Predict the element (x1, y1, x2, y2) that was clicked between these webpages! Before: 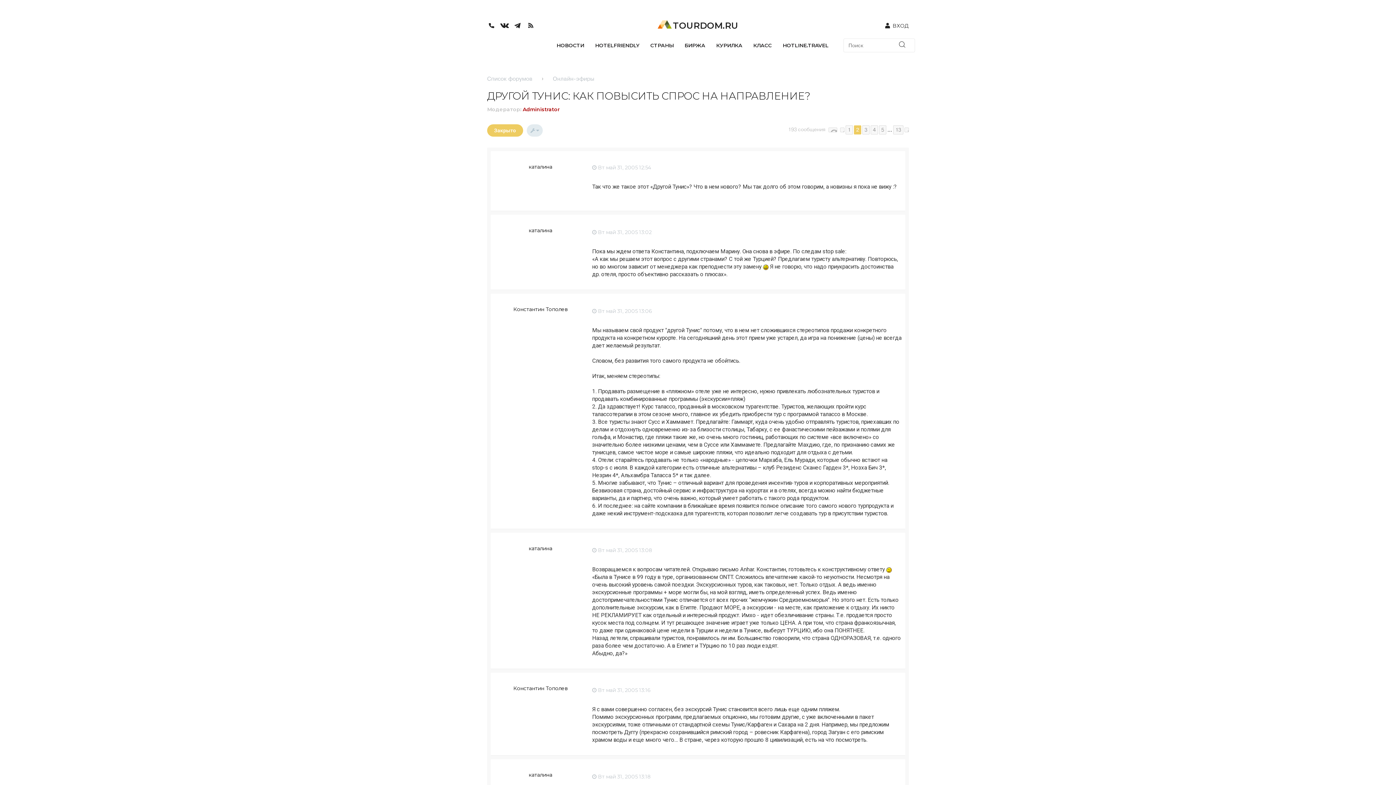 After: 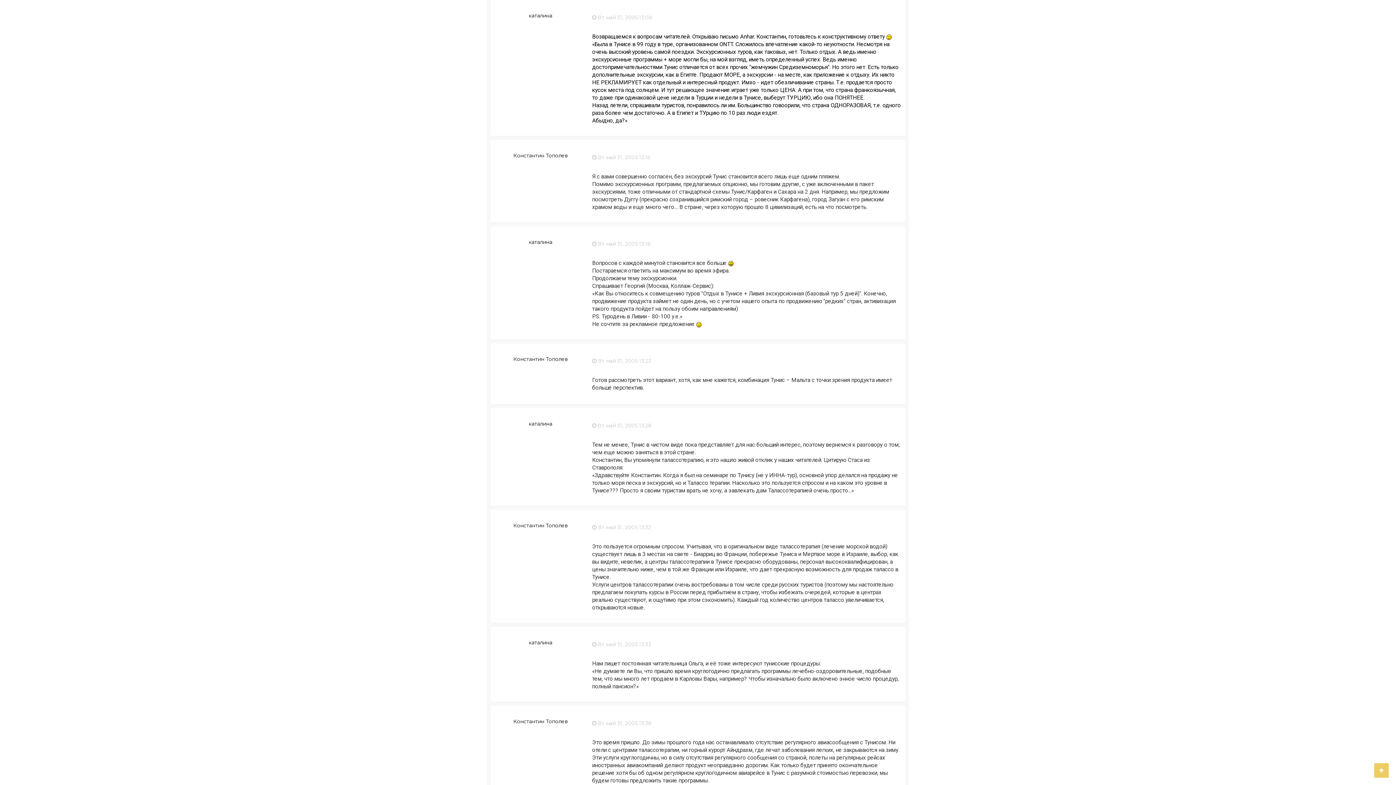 Action: bbox: (592, 547, 652, 553) label:  Вт май 31, 2005 13:08